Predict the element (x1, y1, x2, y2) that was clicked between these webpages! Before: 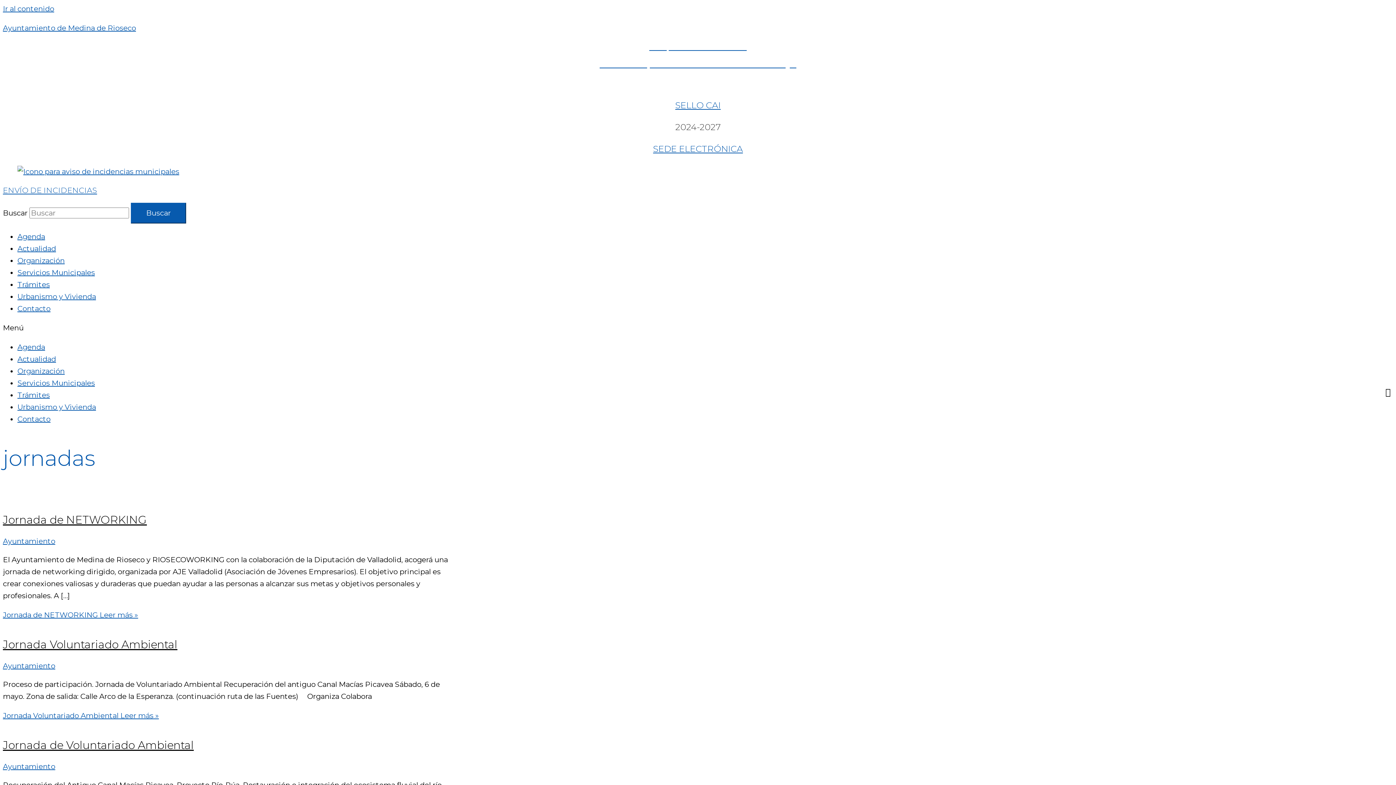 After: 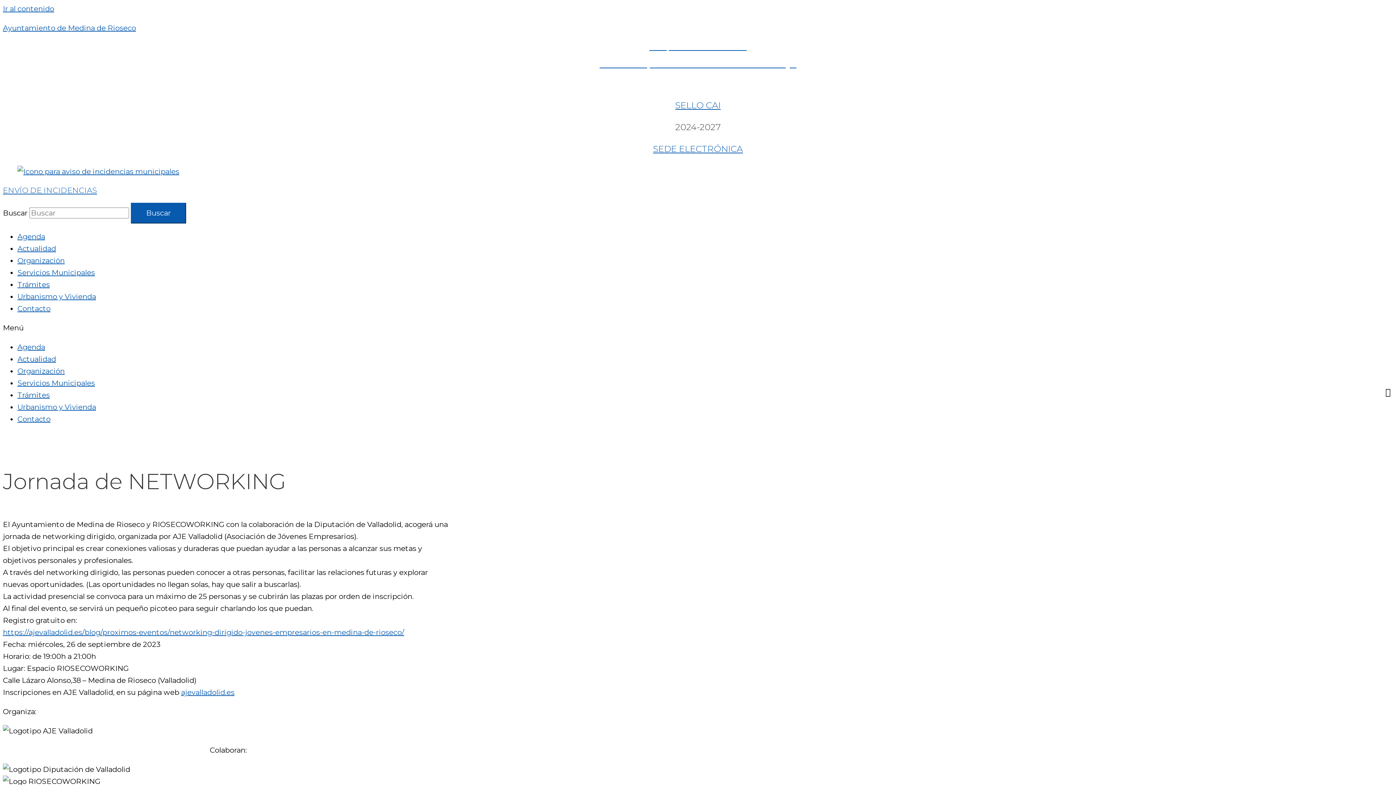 Action: label: Jornada de NETWORKING Leer más » bbox: (2, 610, 138, 619)